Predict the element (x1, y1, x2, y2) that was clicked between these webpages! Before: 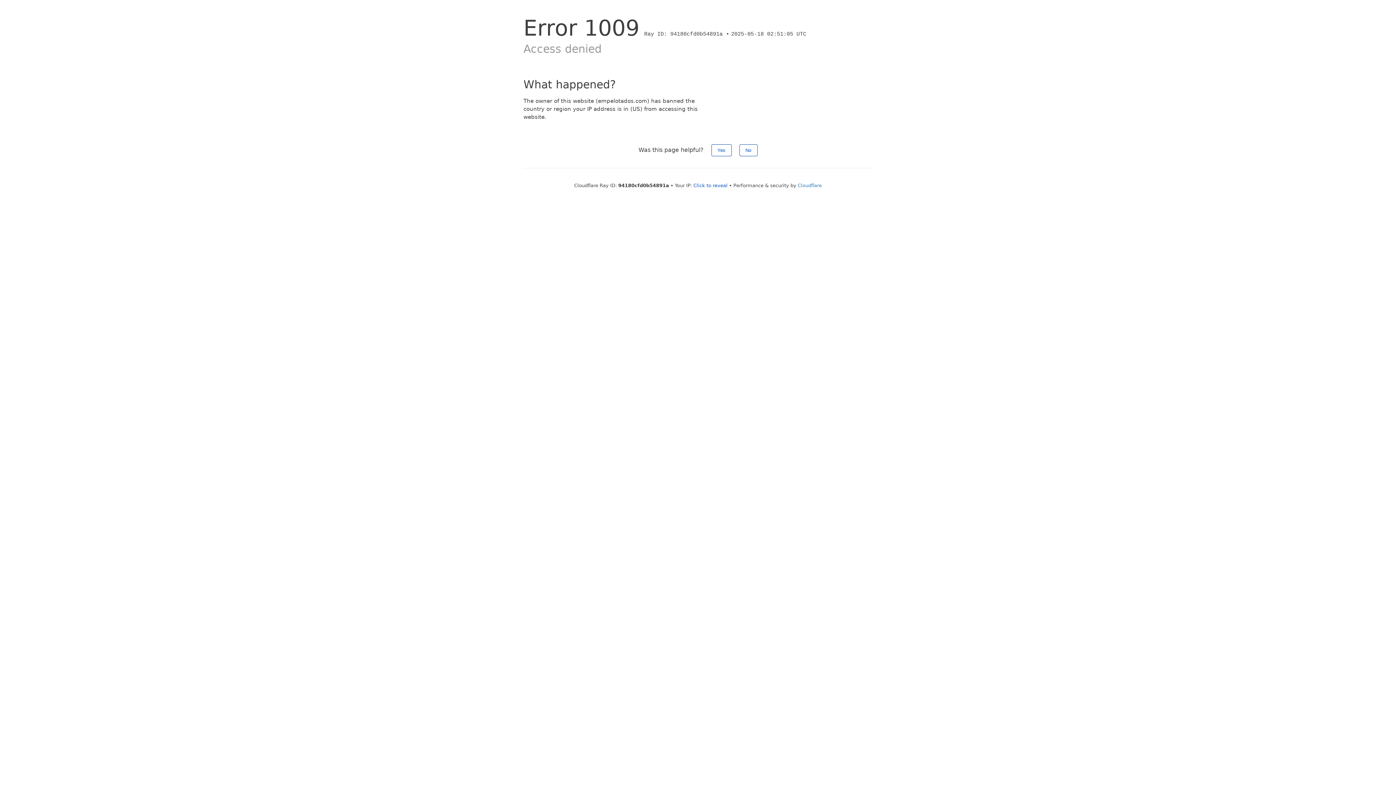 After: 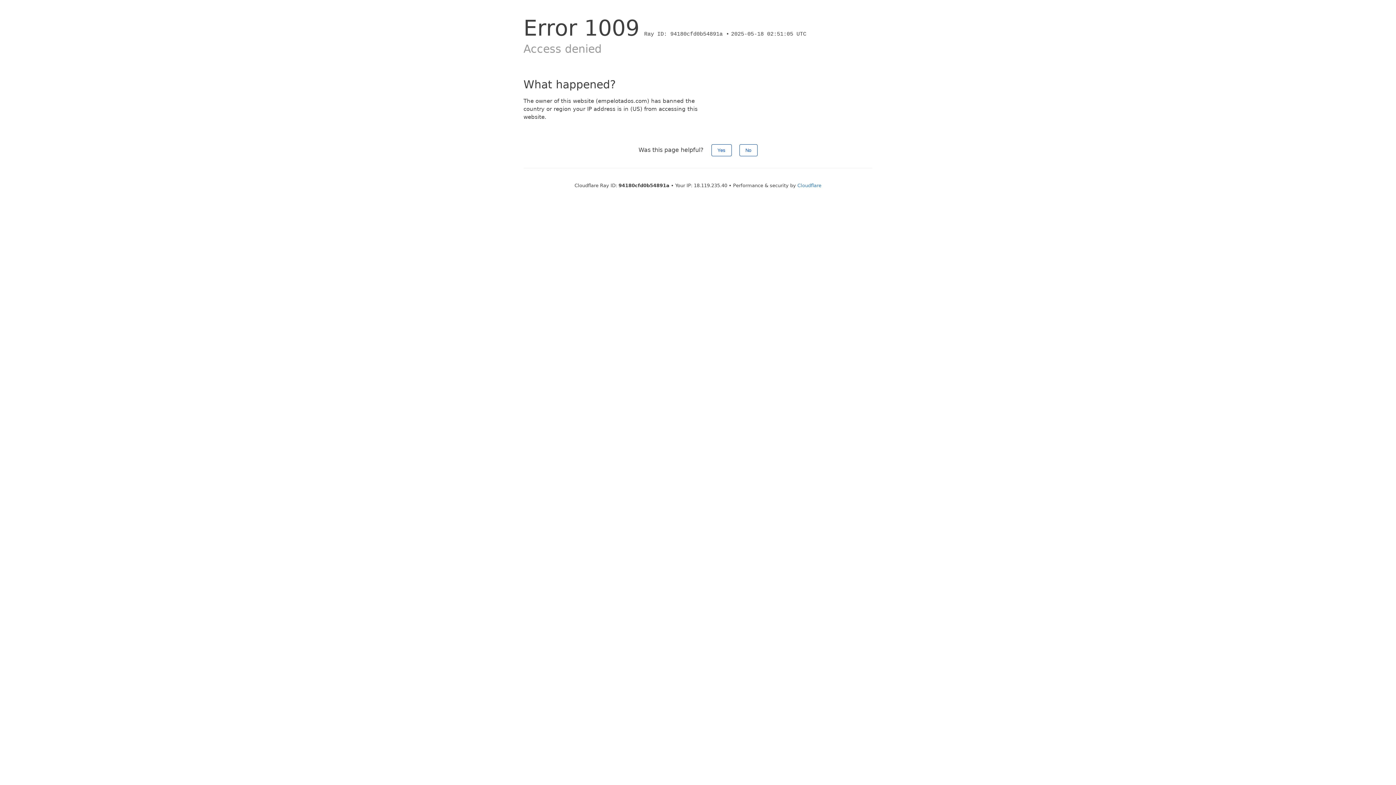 Action: label: Click to reveal bbox: (693, 182, 727, 188)